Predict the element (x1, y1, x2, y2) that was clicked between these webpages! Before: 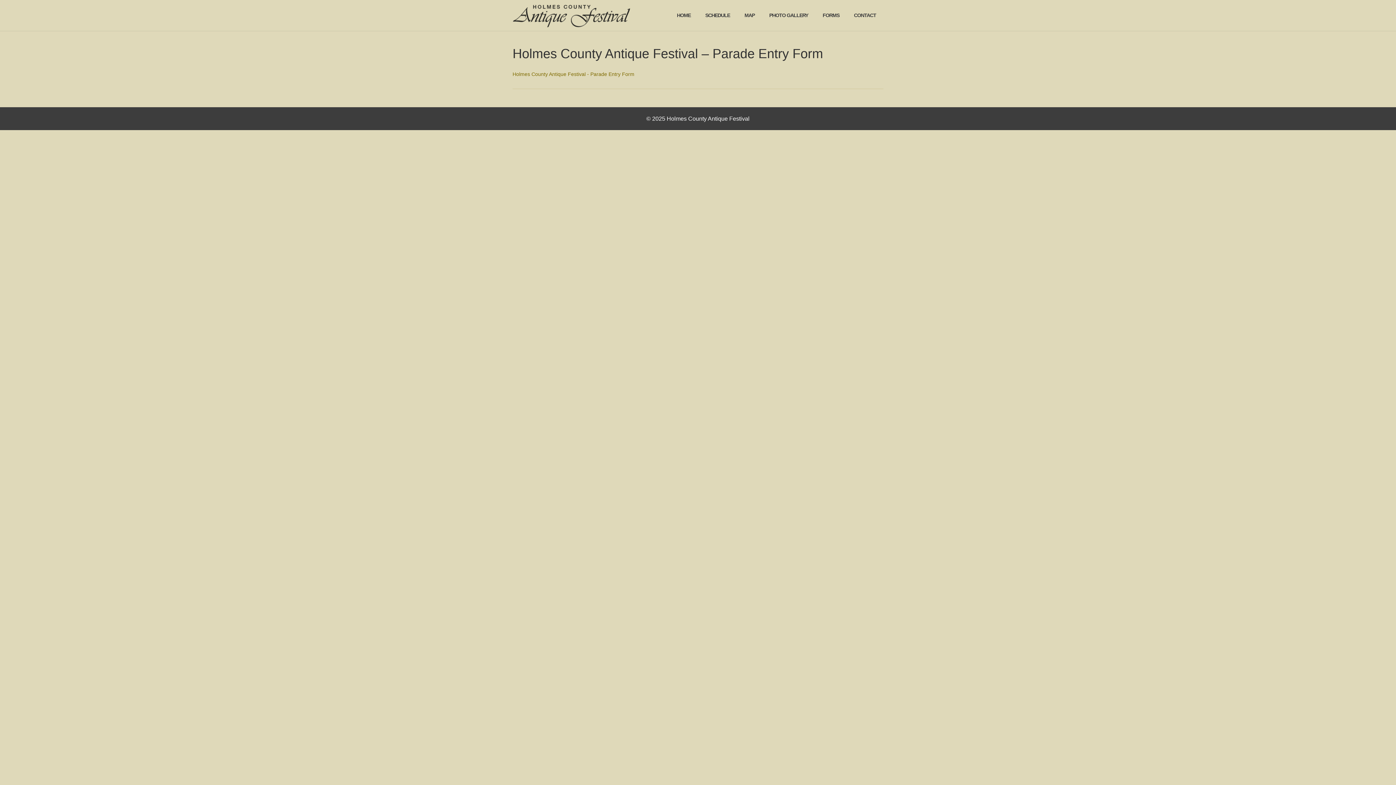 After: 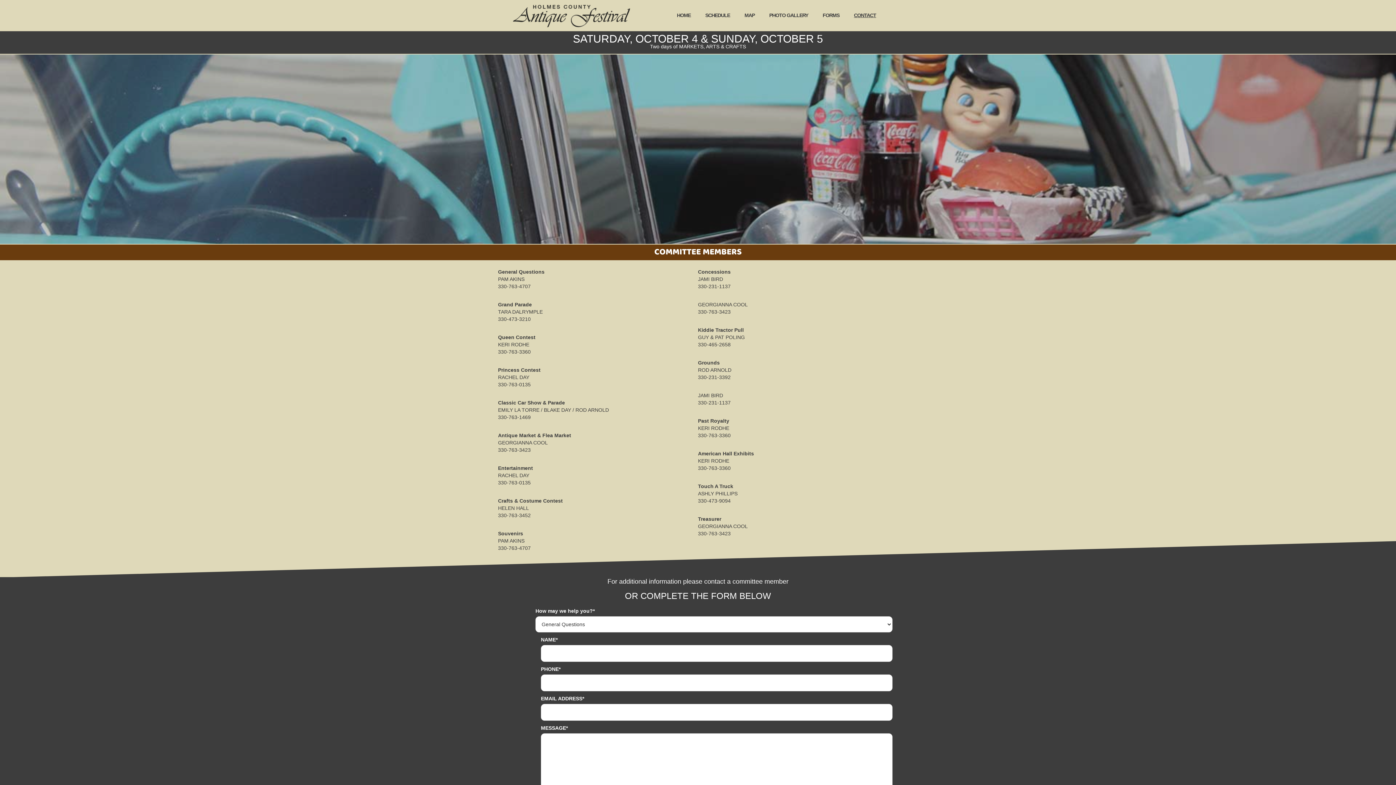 Action: bbox: (846, 6, 883, 24) label: CONTACT